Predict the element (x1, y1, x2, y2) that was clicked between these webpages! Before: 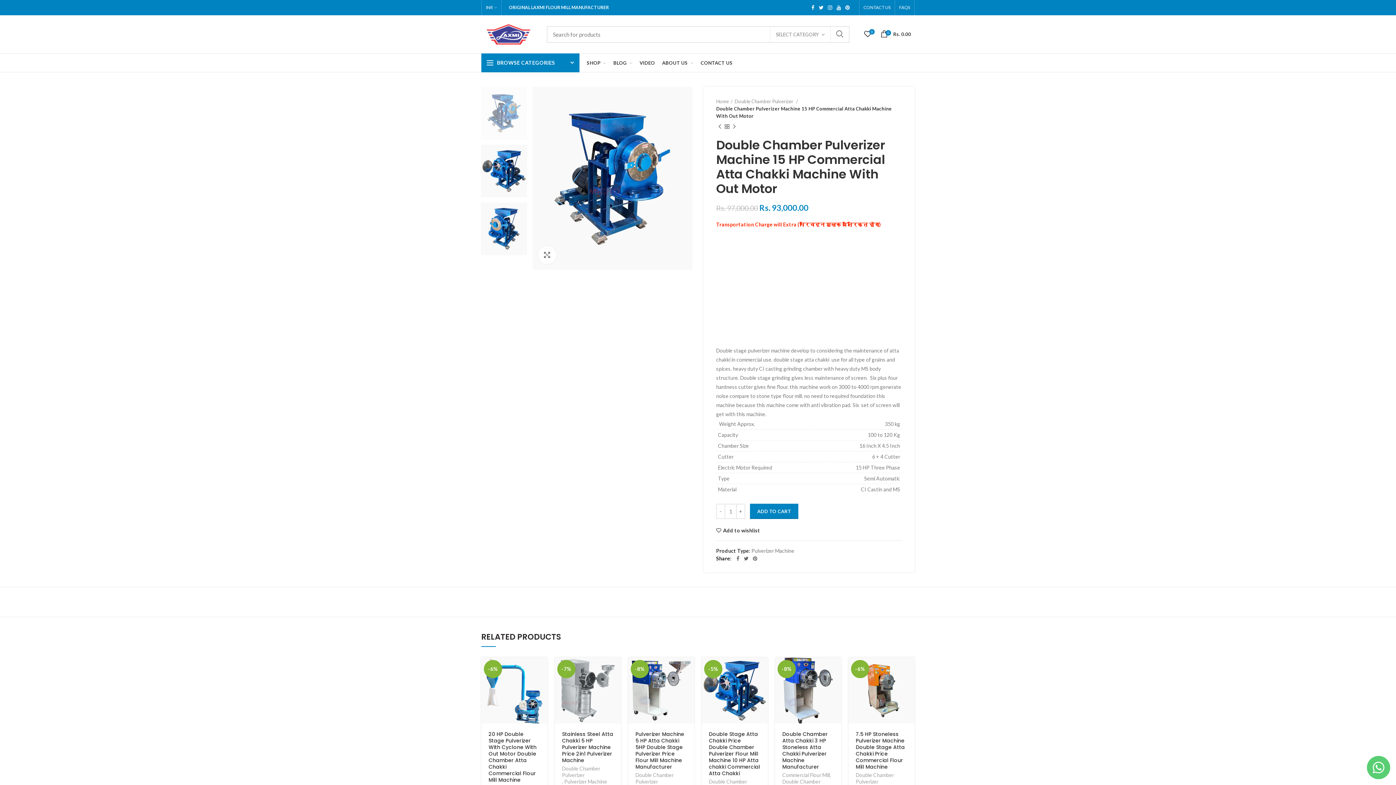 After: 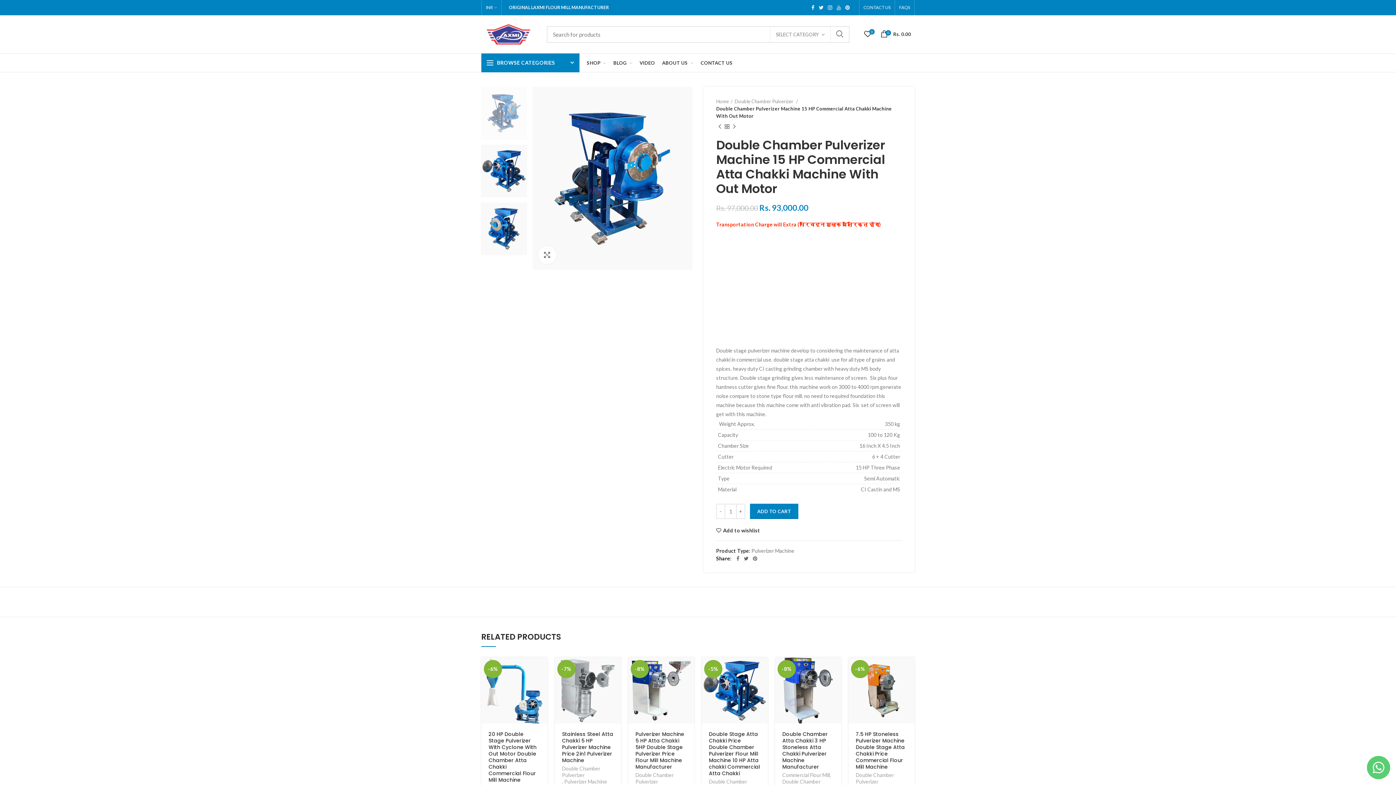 Action: bbox: (834, 2, 843, 12) label: YouTube